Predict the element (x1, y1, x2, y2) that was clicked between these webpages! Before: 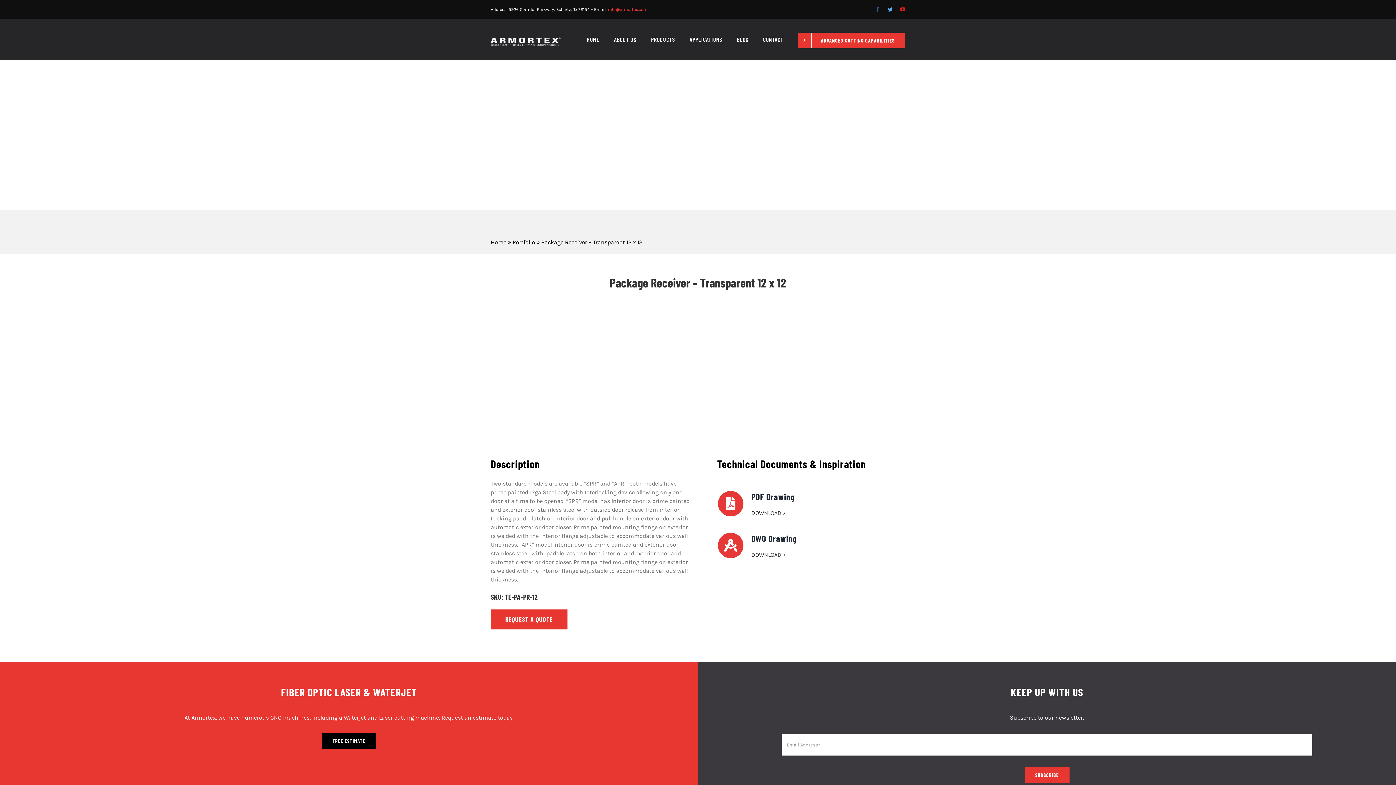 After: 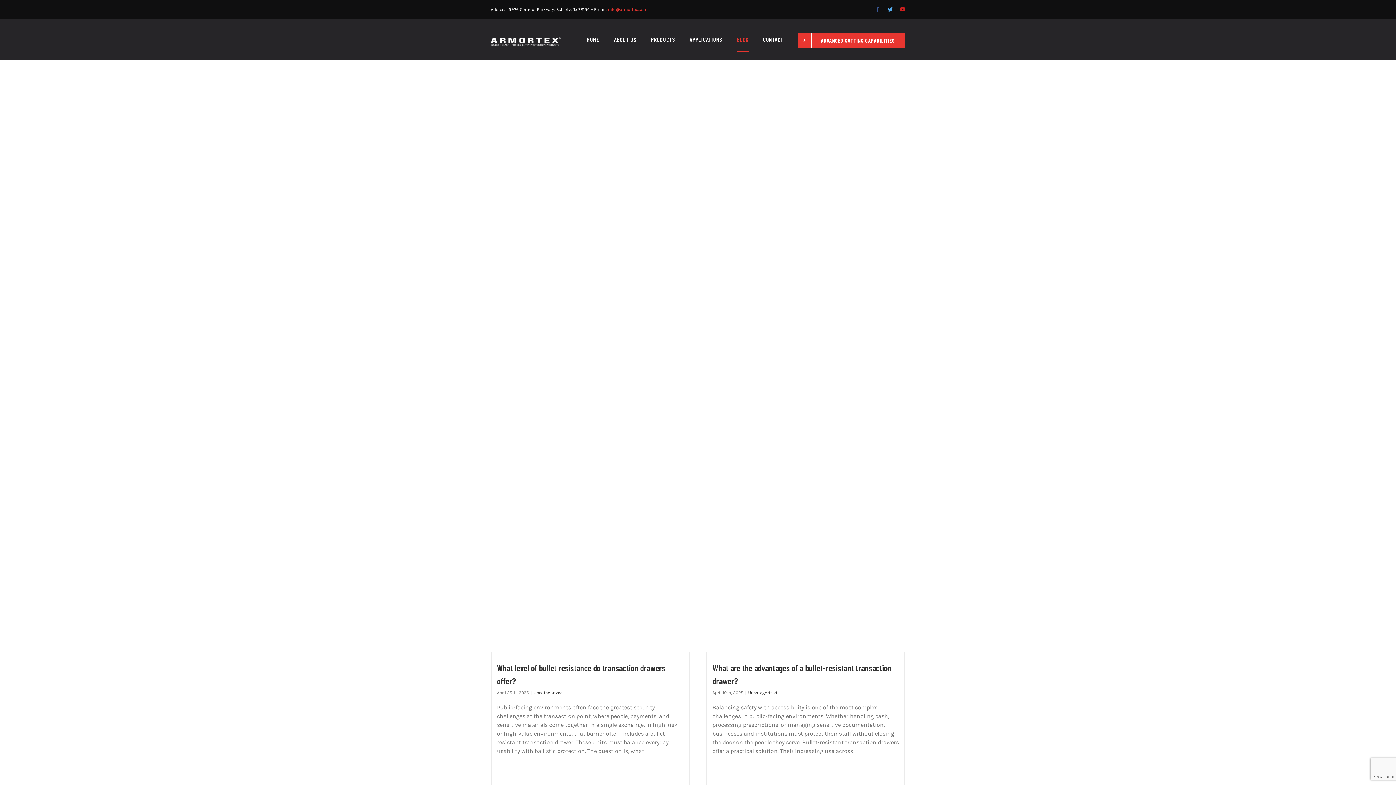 Action: bbox: (737, 28, 748, 52) label: BLOG